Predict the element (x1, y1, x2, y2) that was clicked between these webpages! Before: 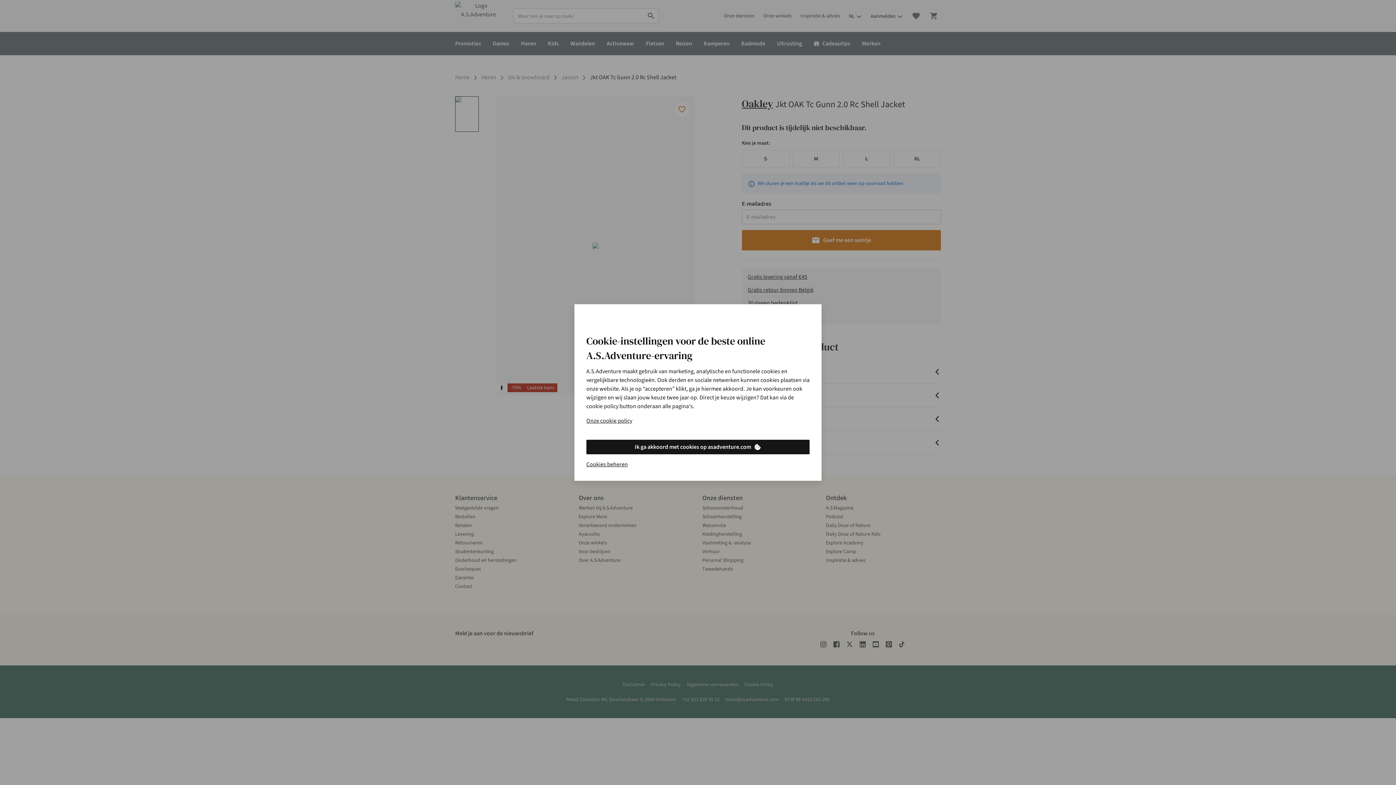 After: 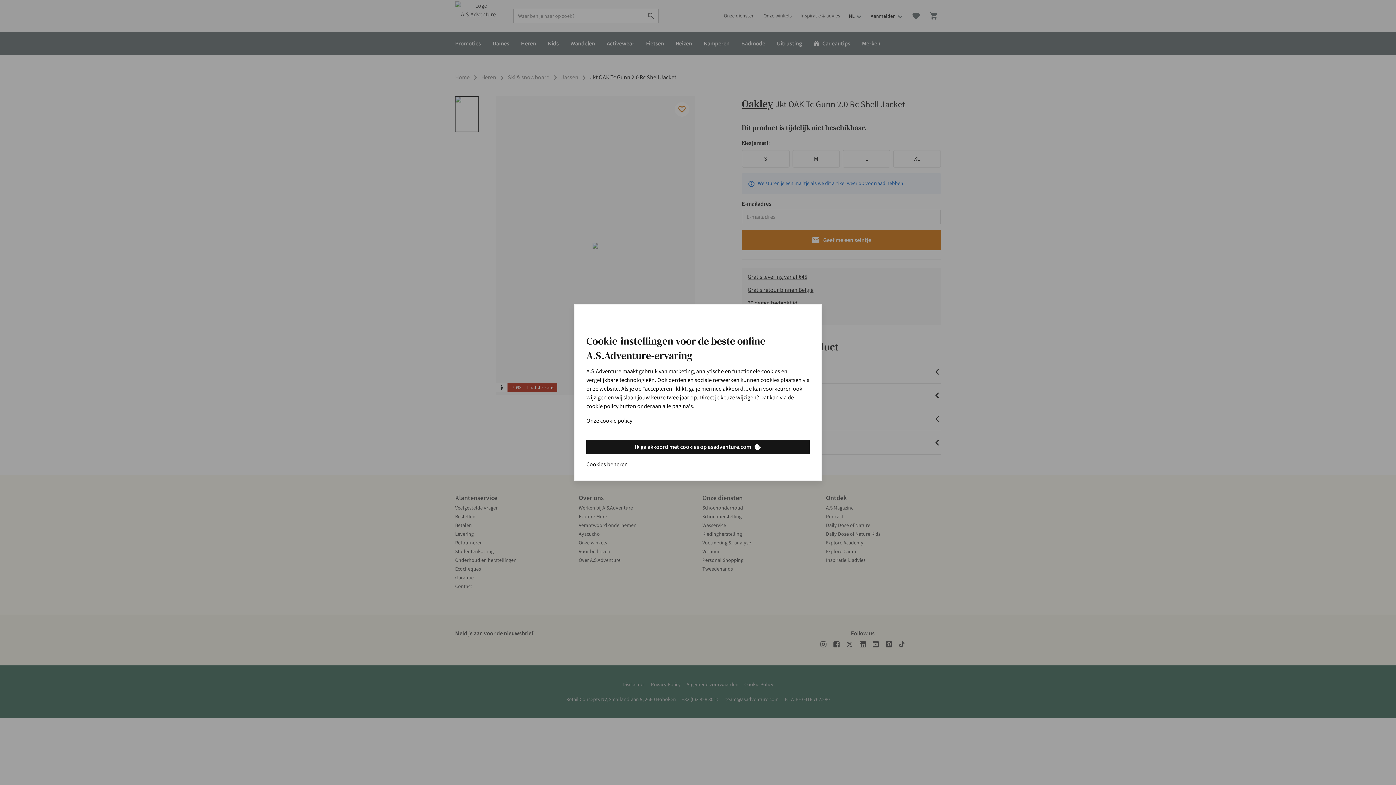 Action: bbox: (586, 460, 628, 469) label: Cookies beheren